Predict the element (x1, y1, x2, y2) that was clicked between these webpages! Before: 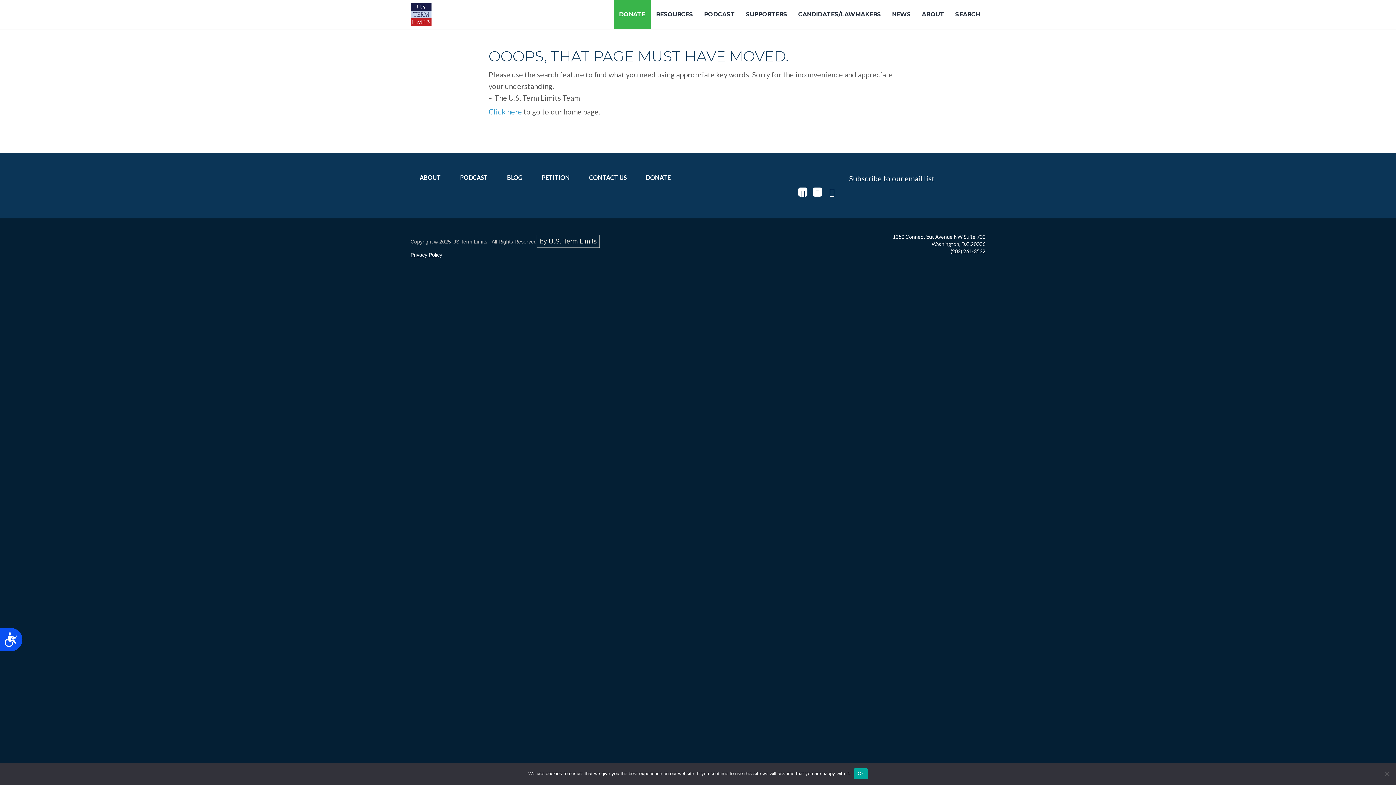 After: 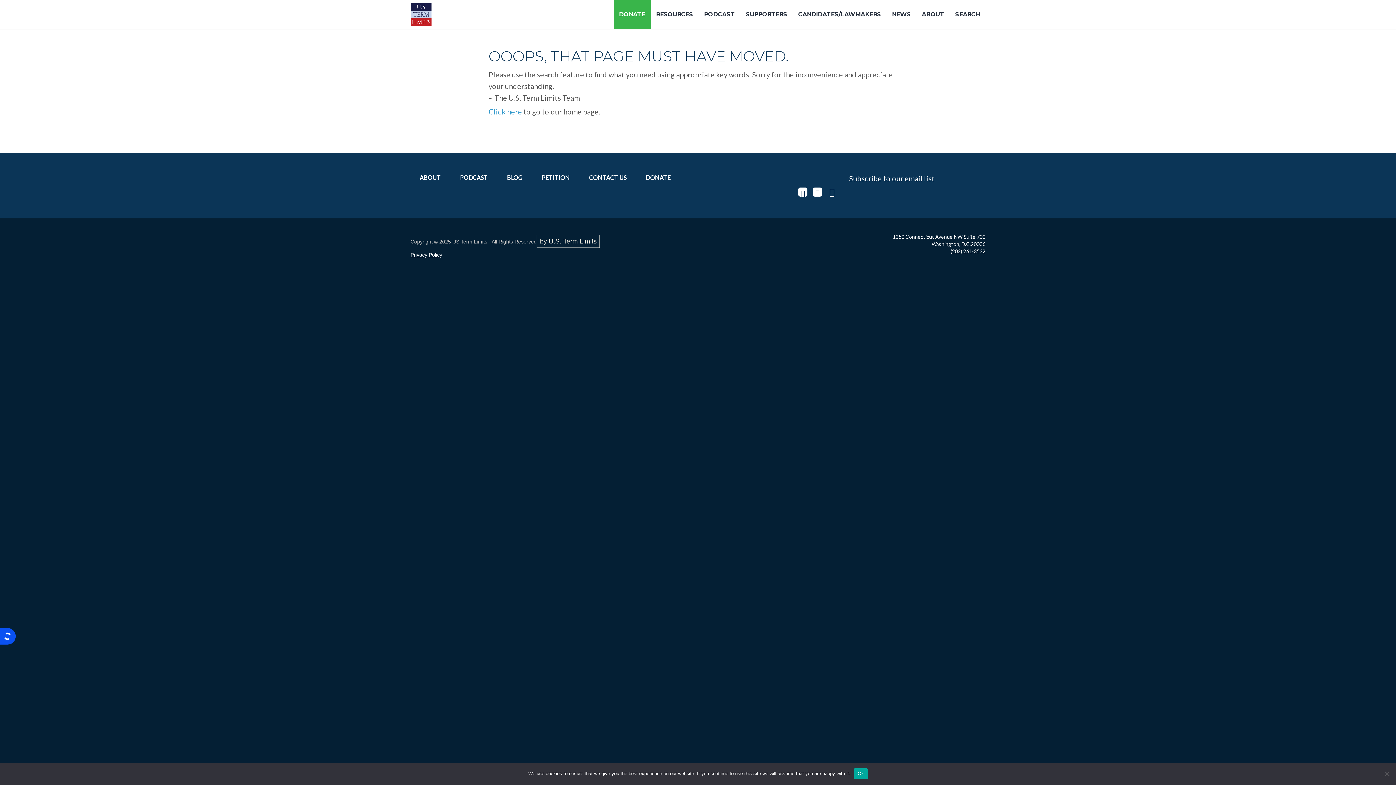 Action: label: Accessibility bbox: (0, 628, 22, 651)